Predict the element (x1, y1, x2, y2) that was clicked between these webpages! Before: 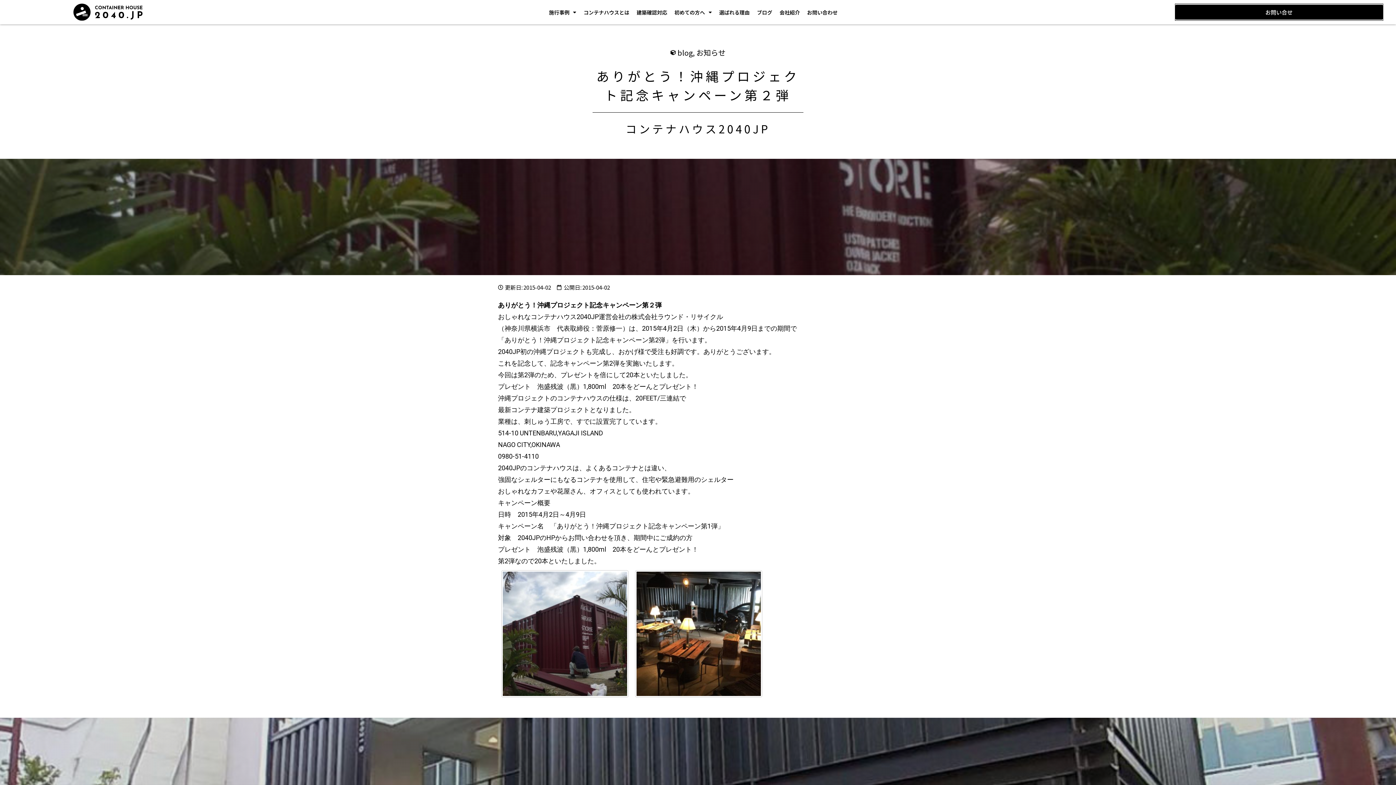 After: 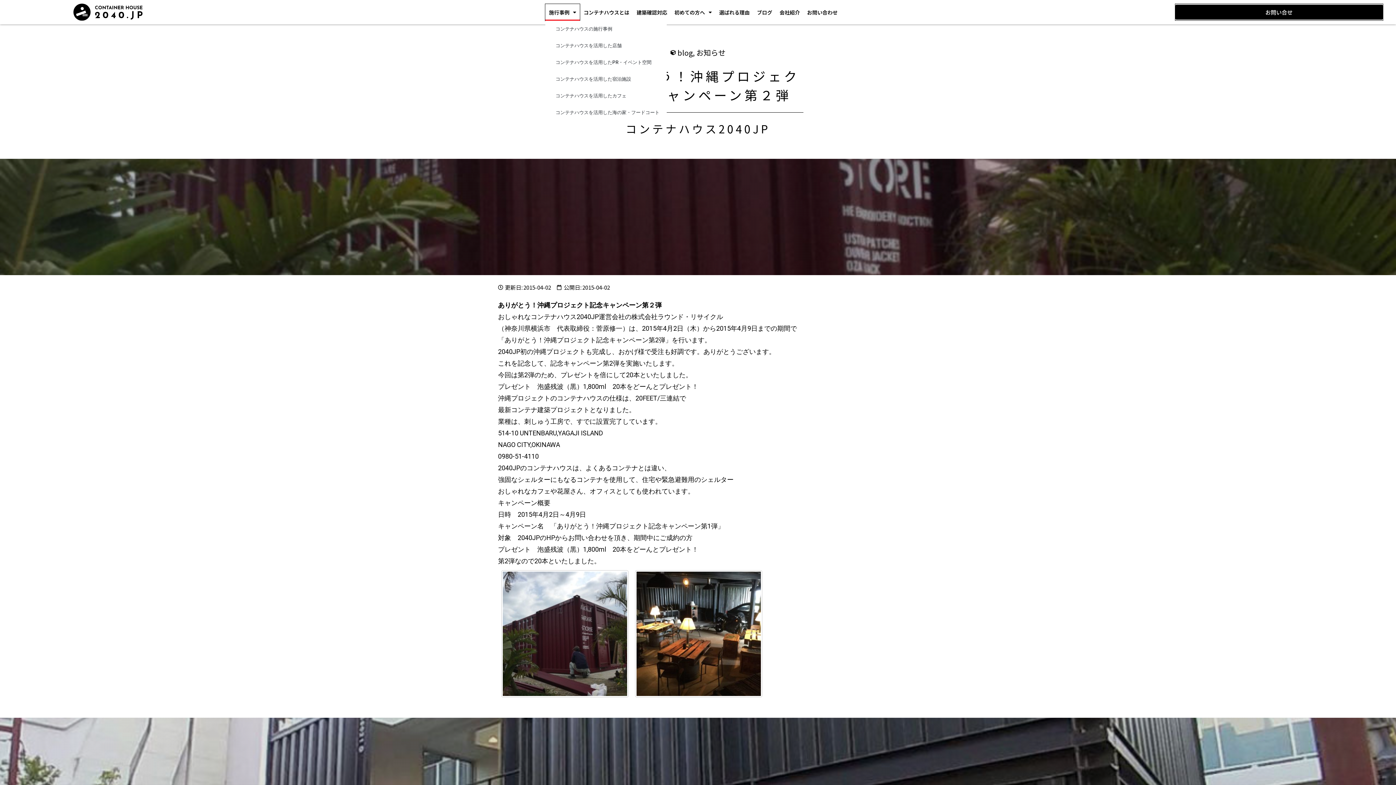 Action: bbox: (545, 3, 580, 20) label: 施行事例